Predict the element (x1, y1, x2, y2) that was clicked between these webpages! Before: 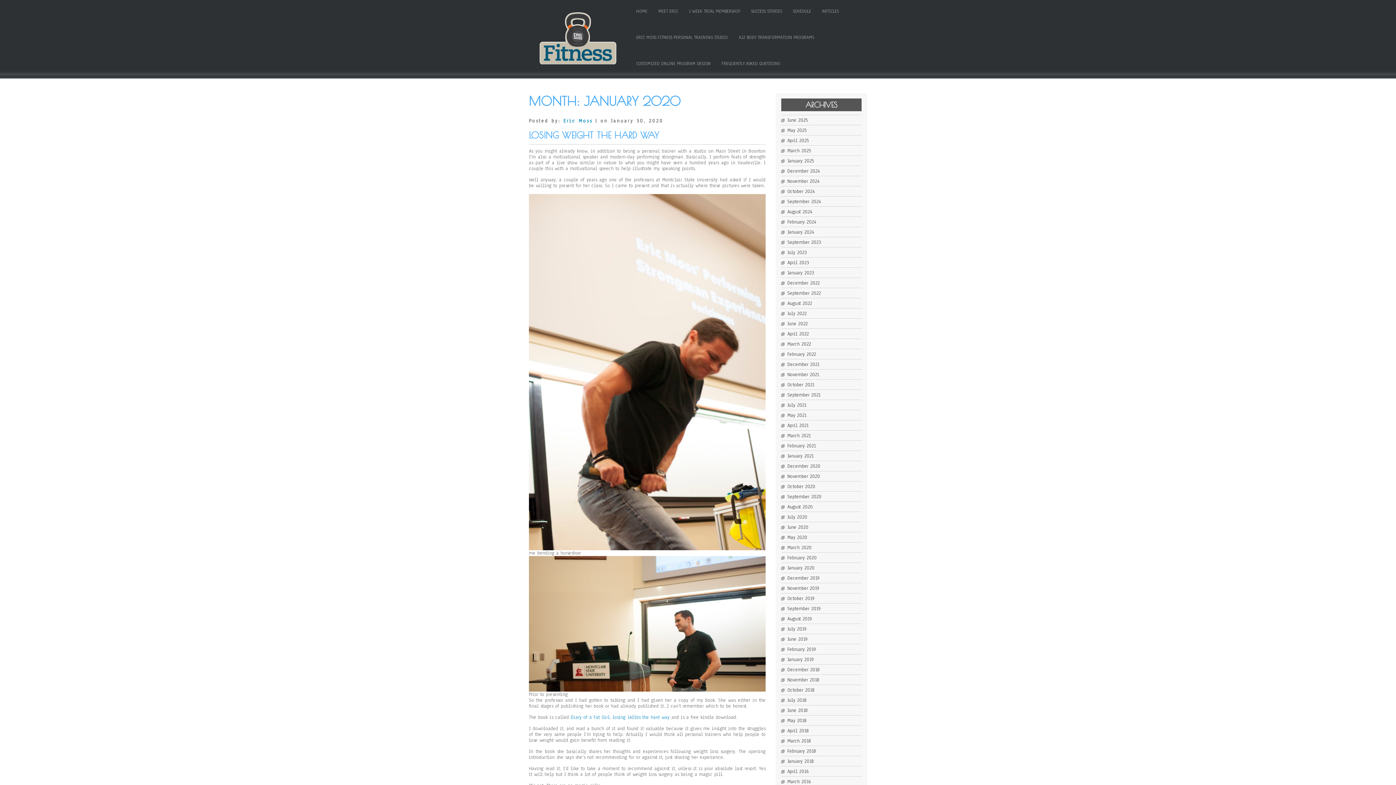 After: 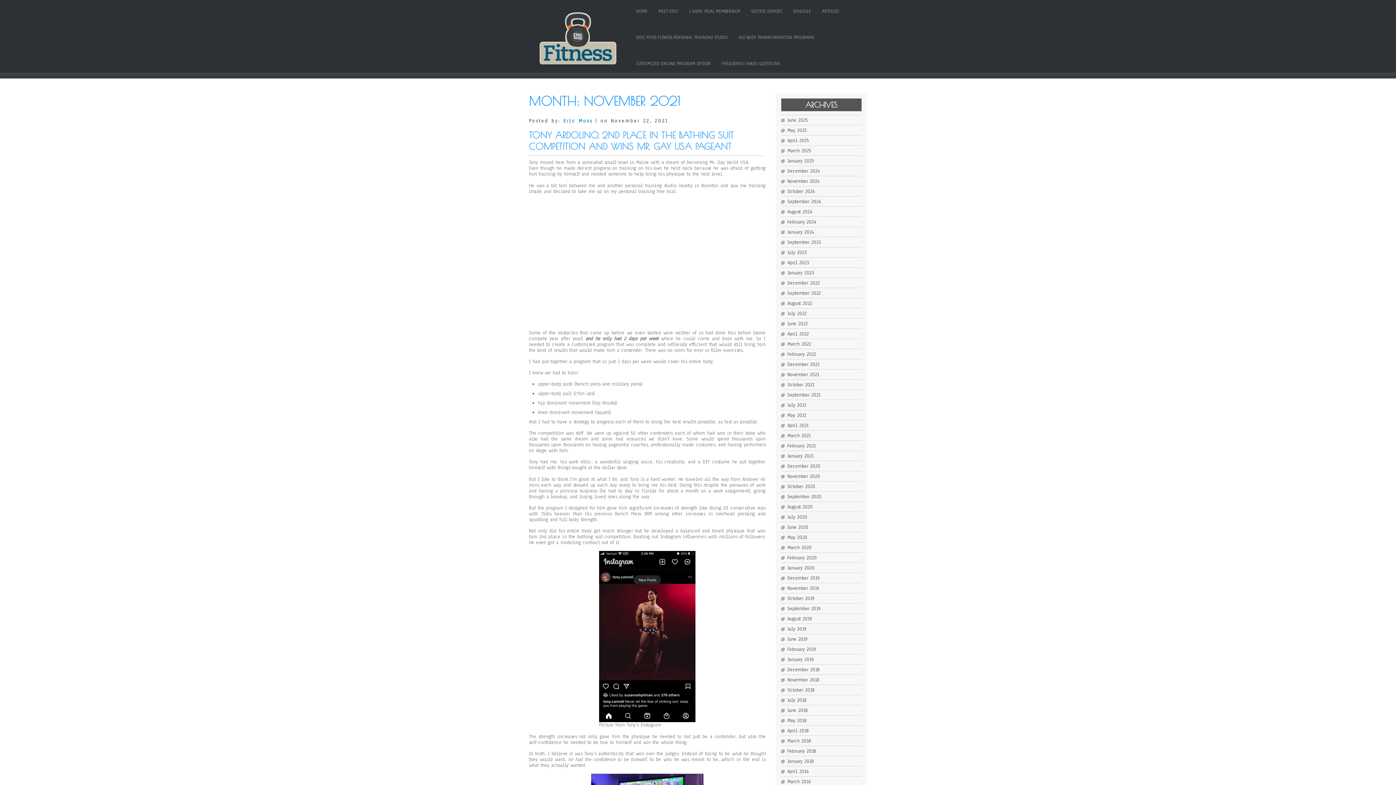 Action: bbox: (787, 371, 819, 378) label: November 2021